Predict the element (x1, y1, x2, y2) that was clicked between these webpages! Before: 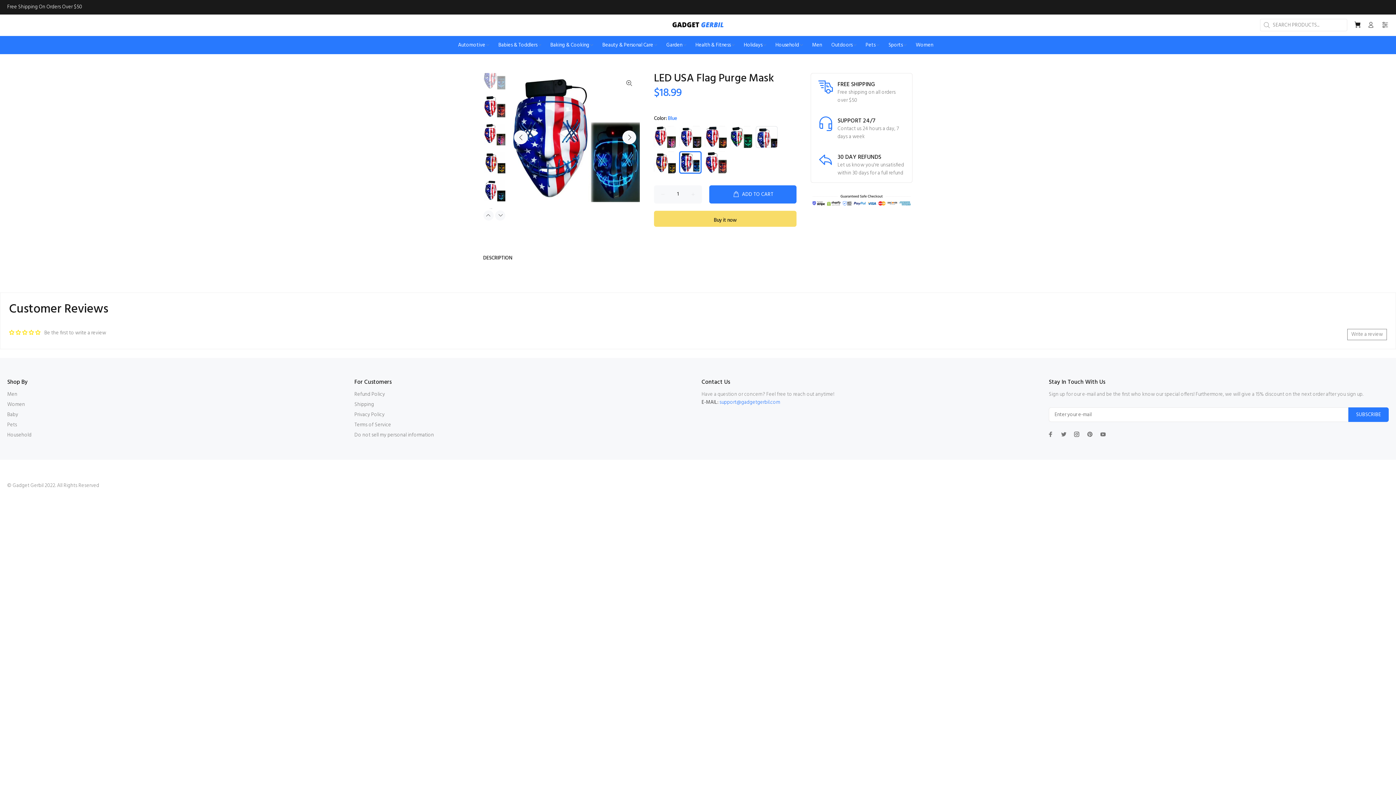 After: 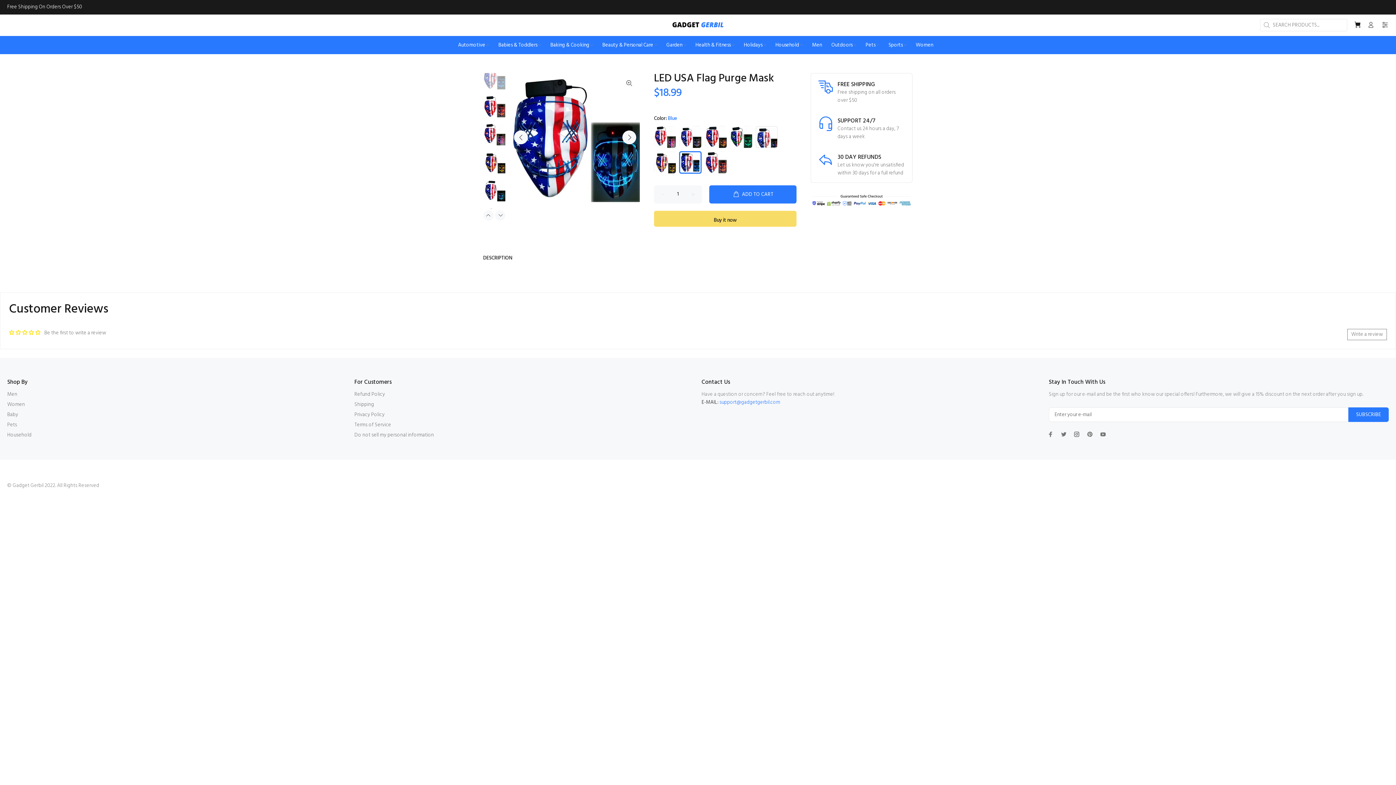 Action: bbox: (478, 251, 517, 264) label: DESCRIPTION